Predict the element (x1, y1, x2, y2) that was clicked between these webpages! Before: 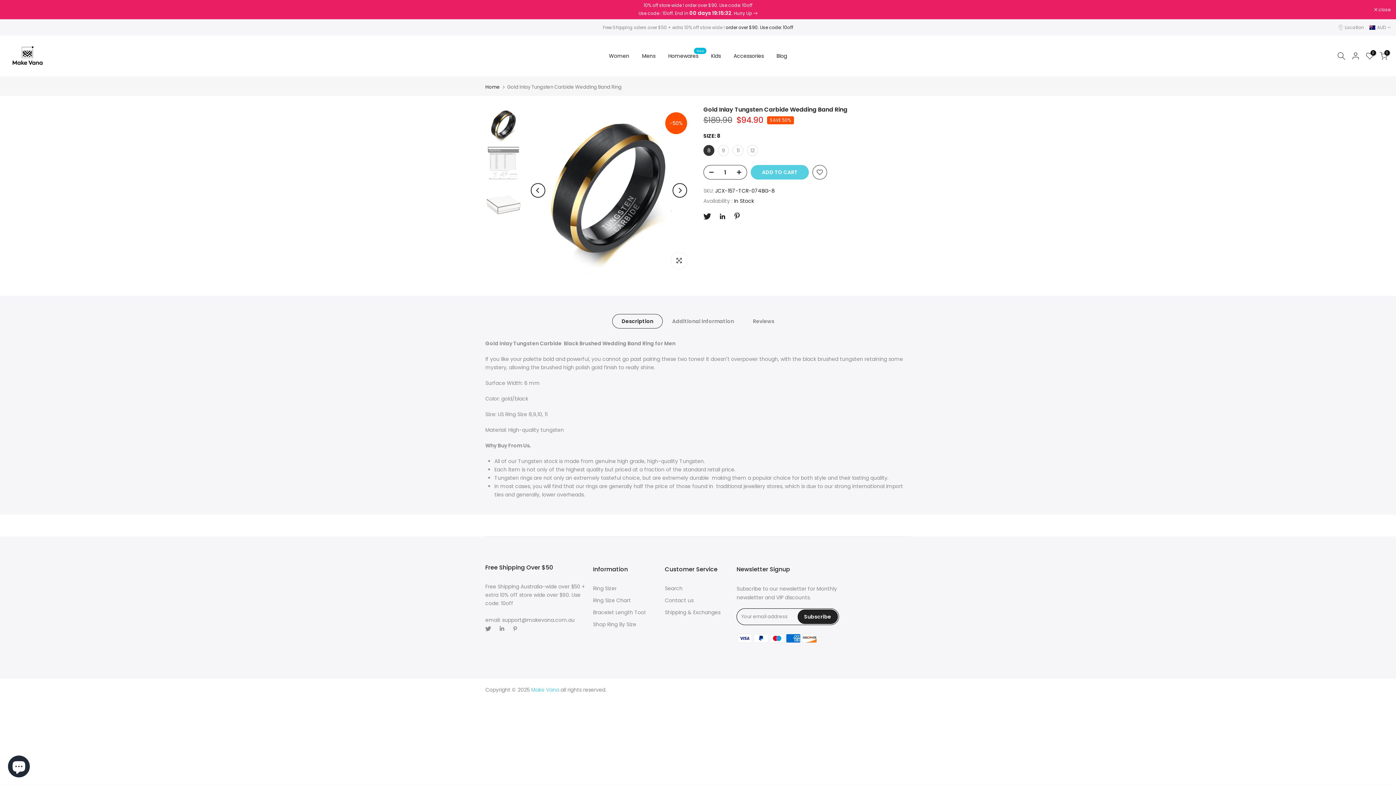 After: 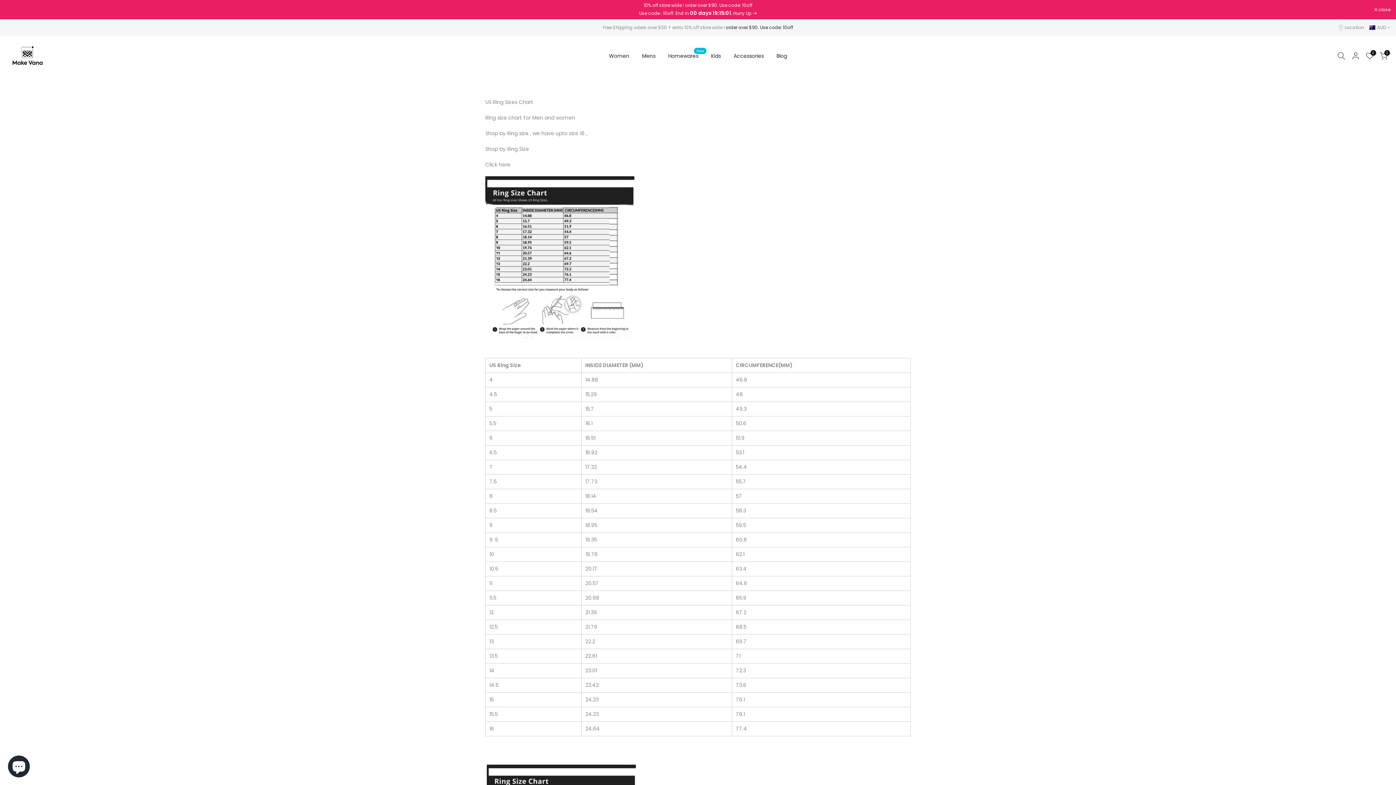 Action: label: Ring Size Chart bbox: (593, 596, 631, 604)